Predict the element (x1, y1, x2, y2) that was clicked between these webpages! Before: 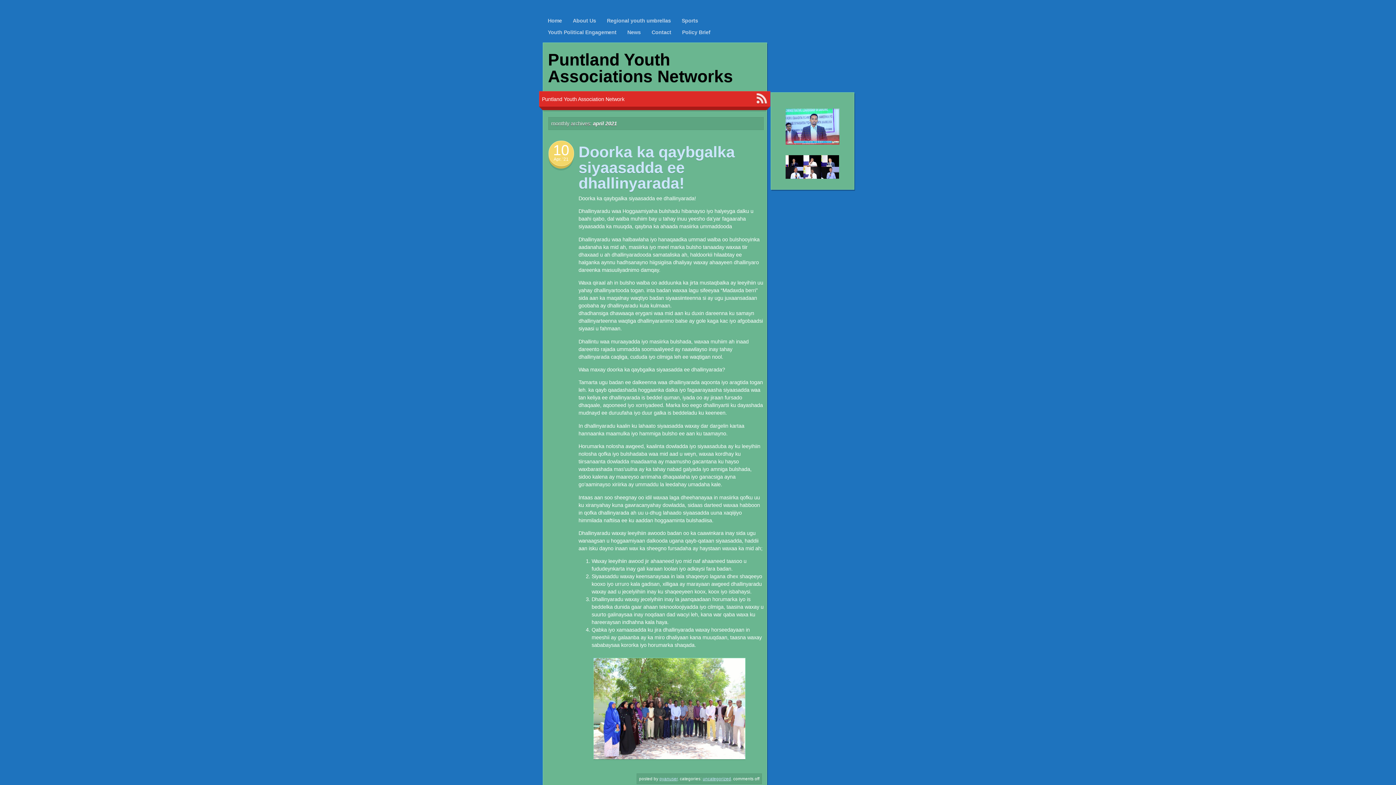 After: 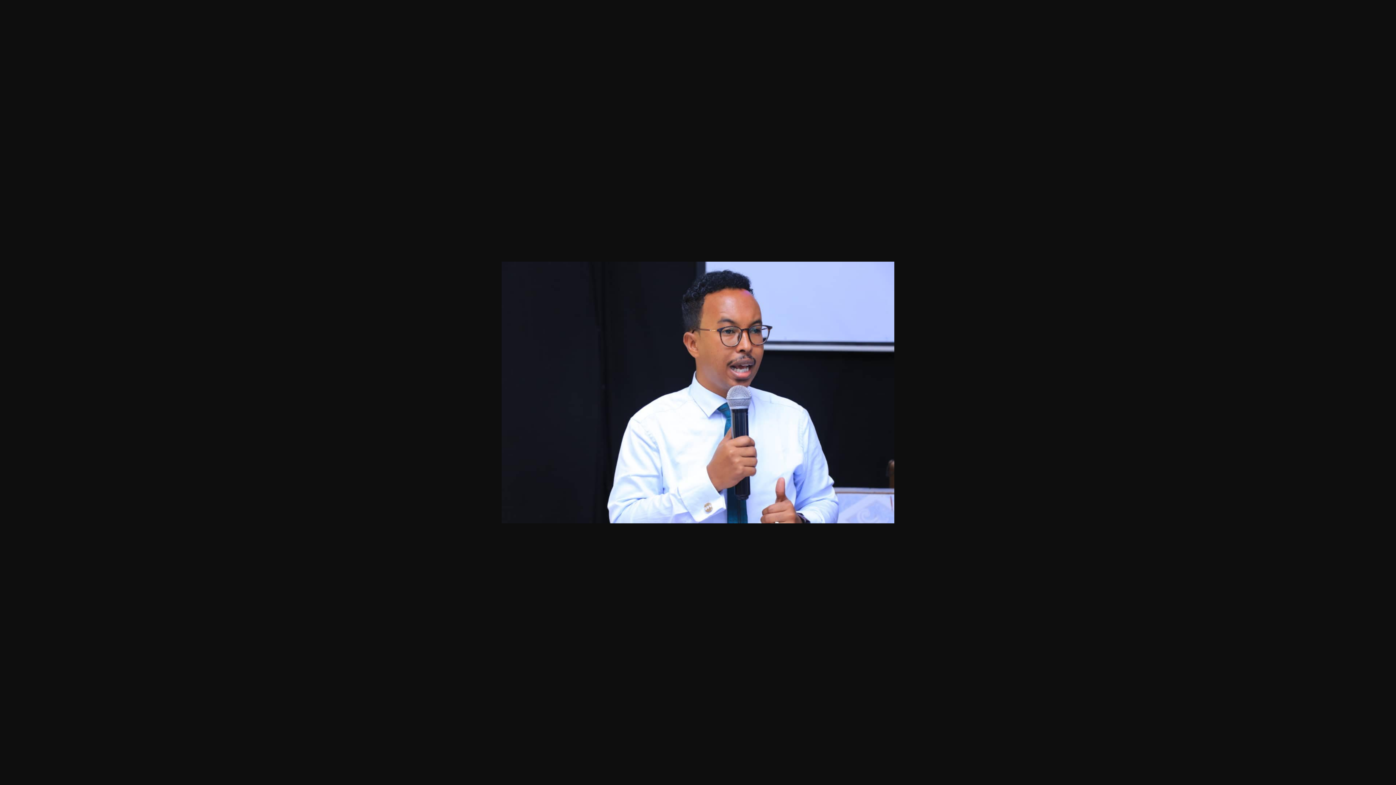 Action: bbox: (785, 167, 803, 179)